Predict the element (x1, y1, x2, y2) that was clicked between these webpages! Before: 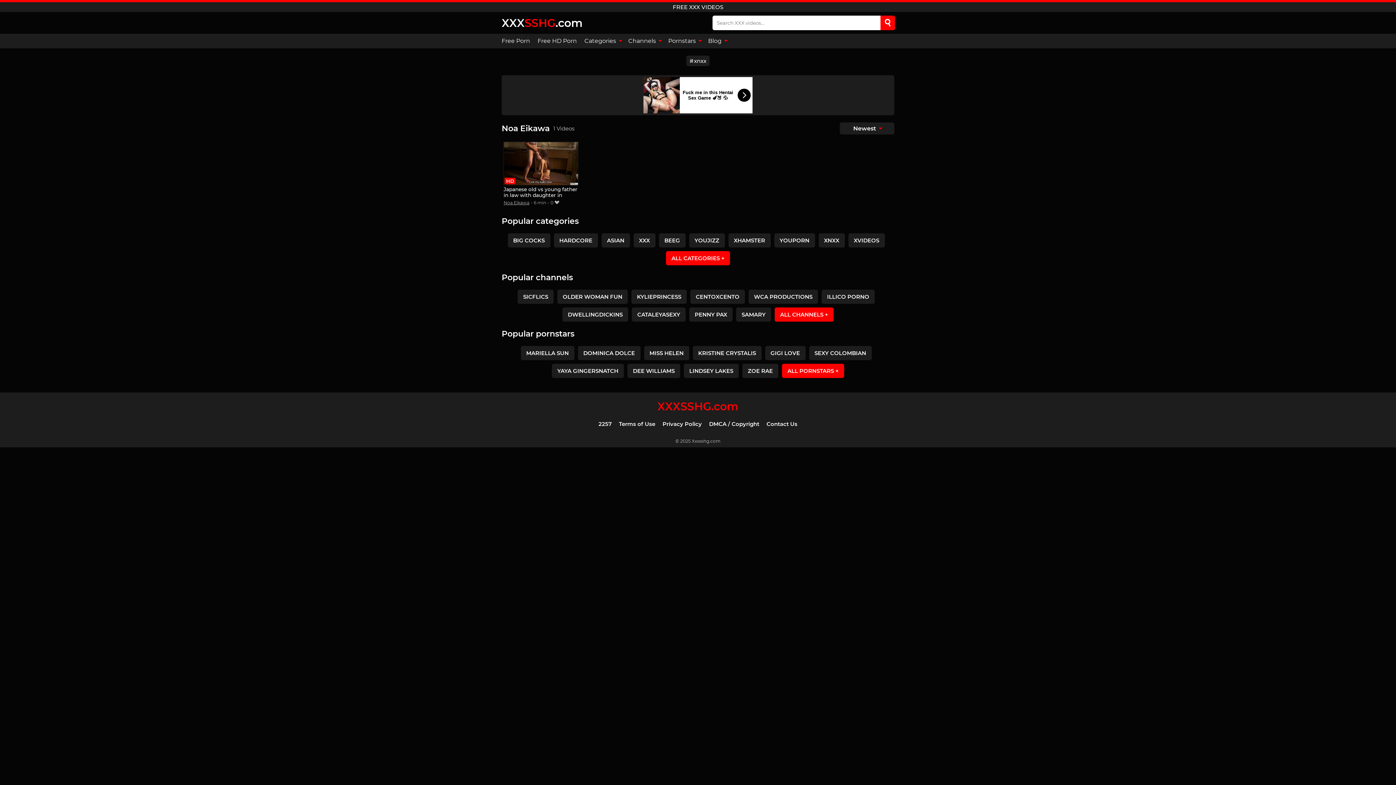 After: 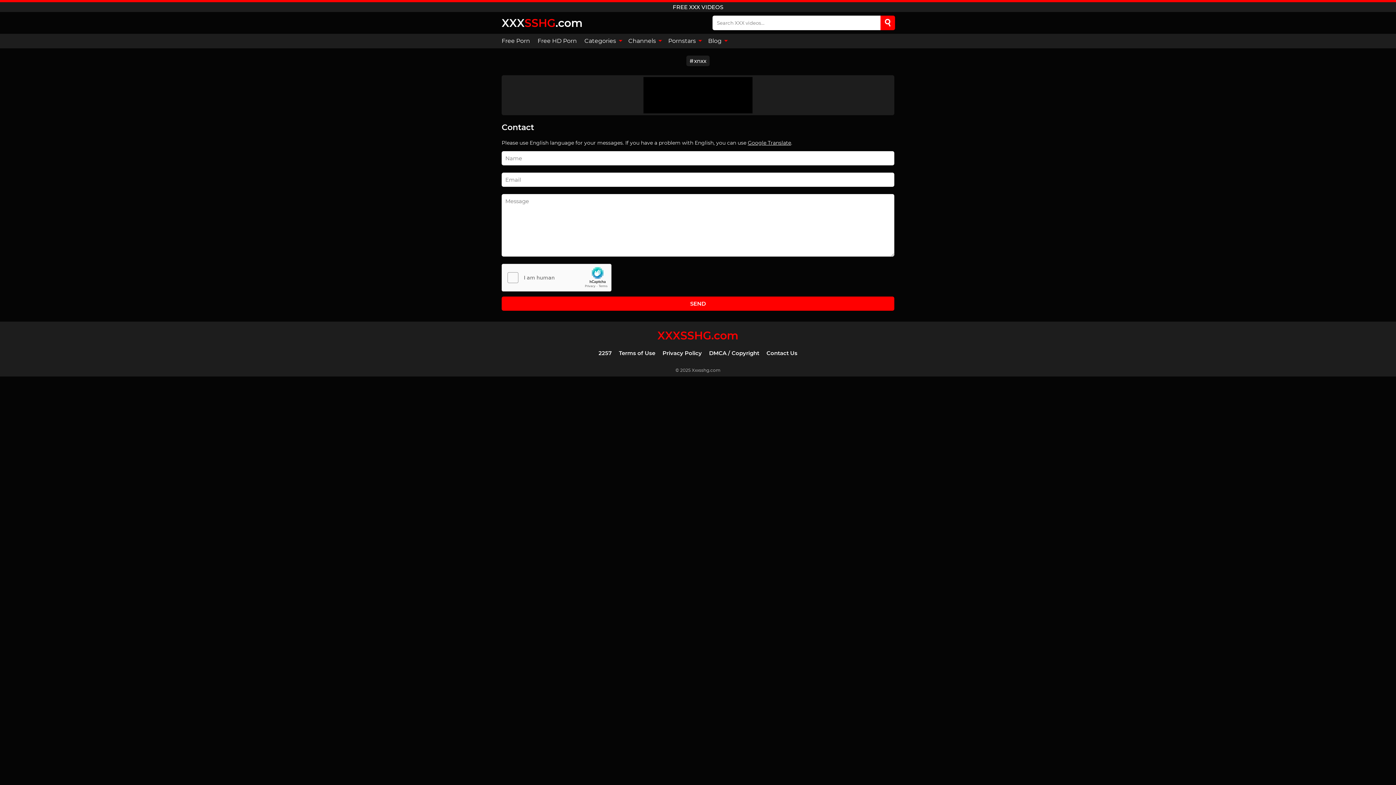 Action: label: Contact Us bbox: (766, 420, 797, 427)